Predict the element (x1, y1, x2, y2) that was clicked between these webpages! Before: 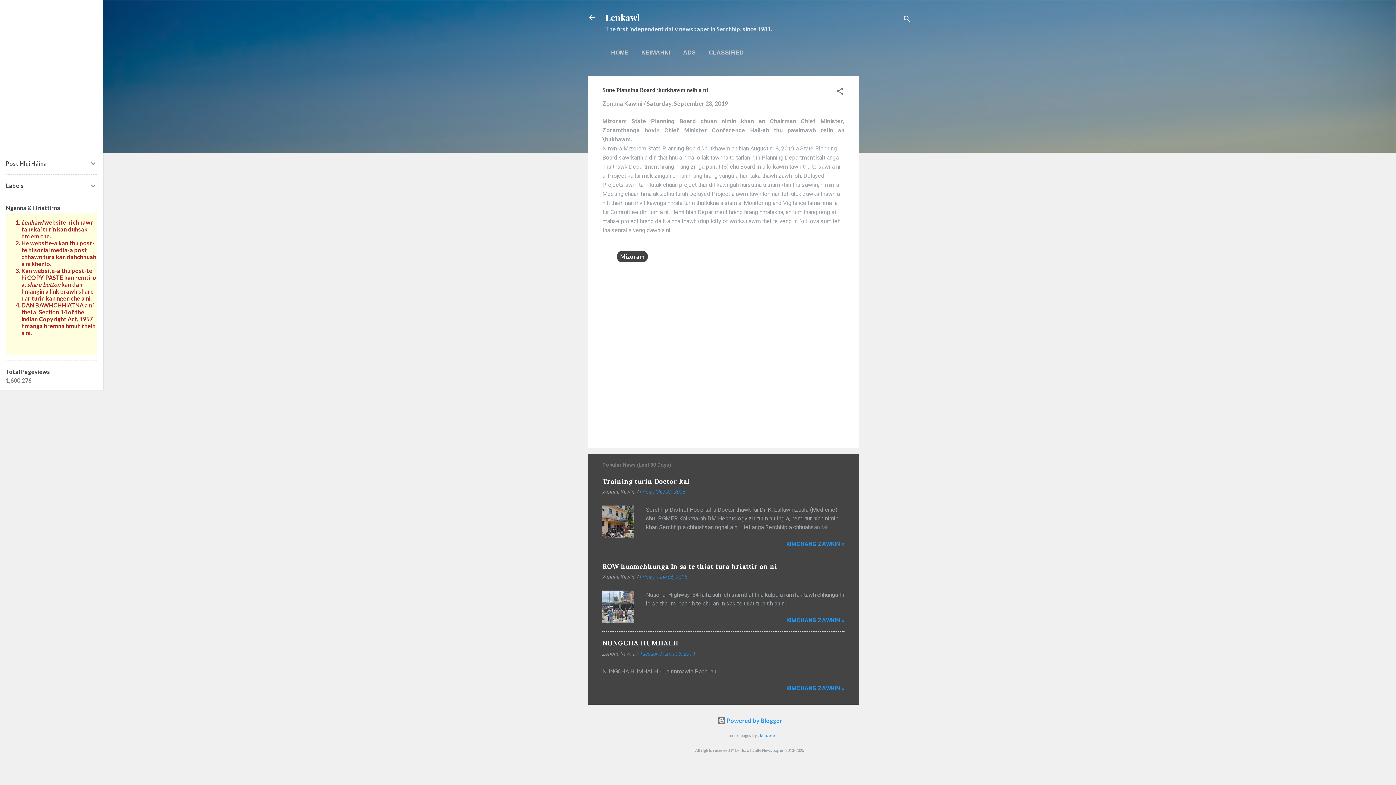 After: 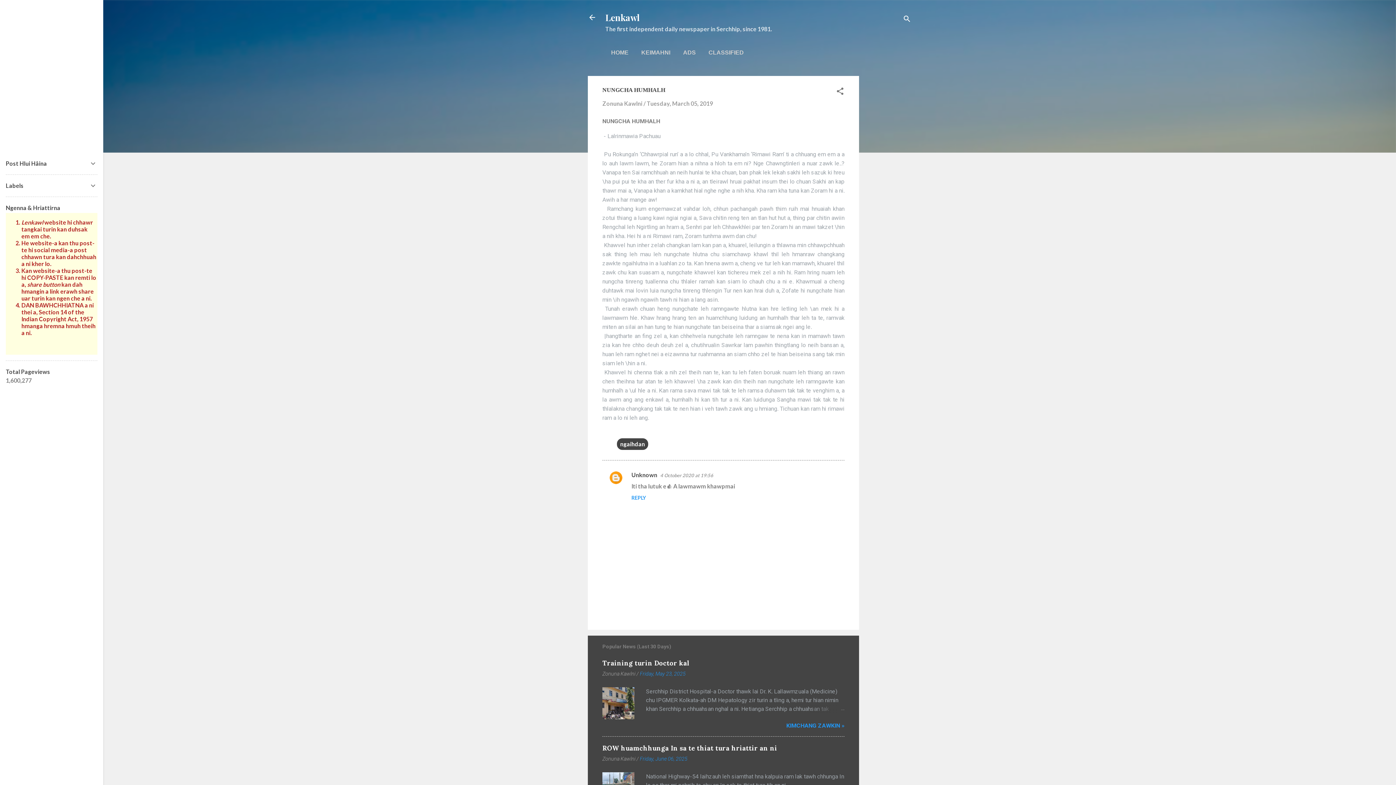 Action: label: NUNGCHA HUMHALH bbox: (602, 639, 678, 647)